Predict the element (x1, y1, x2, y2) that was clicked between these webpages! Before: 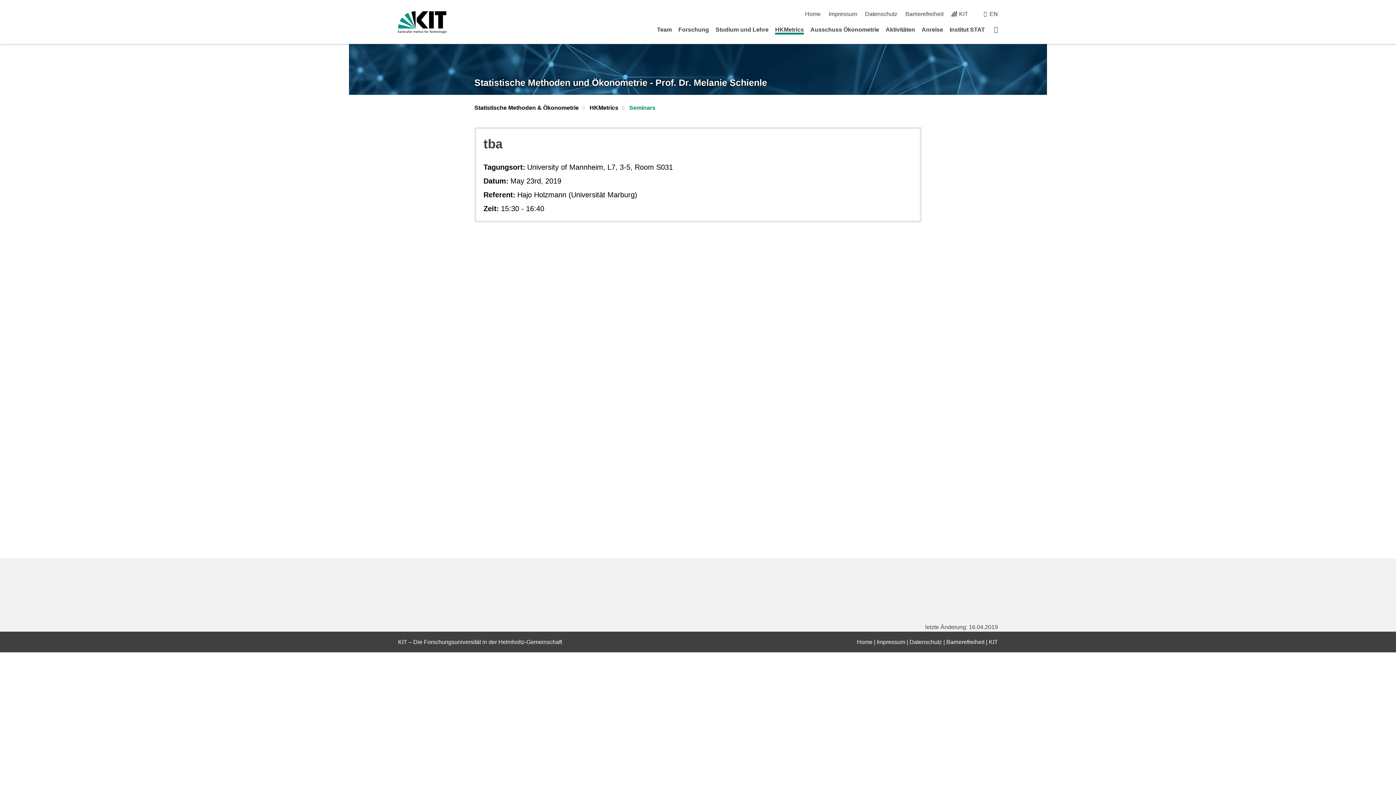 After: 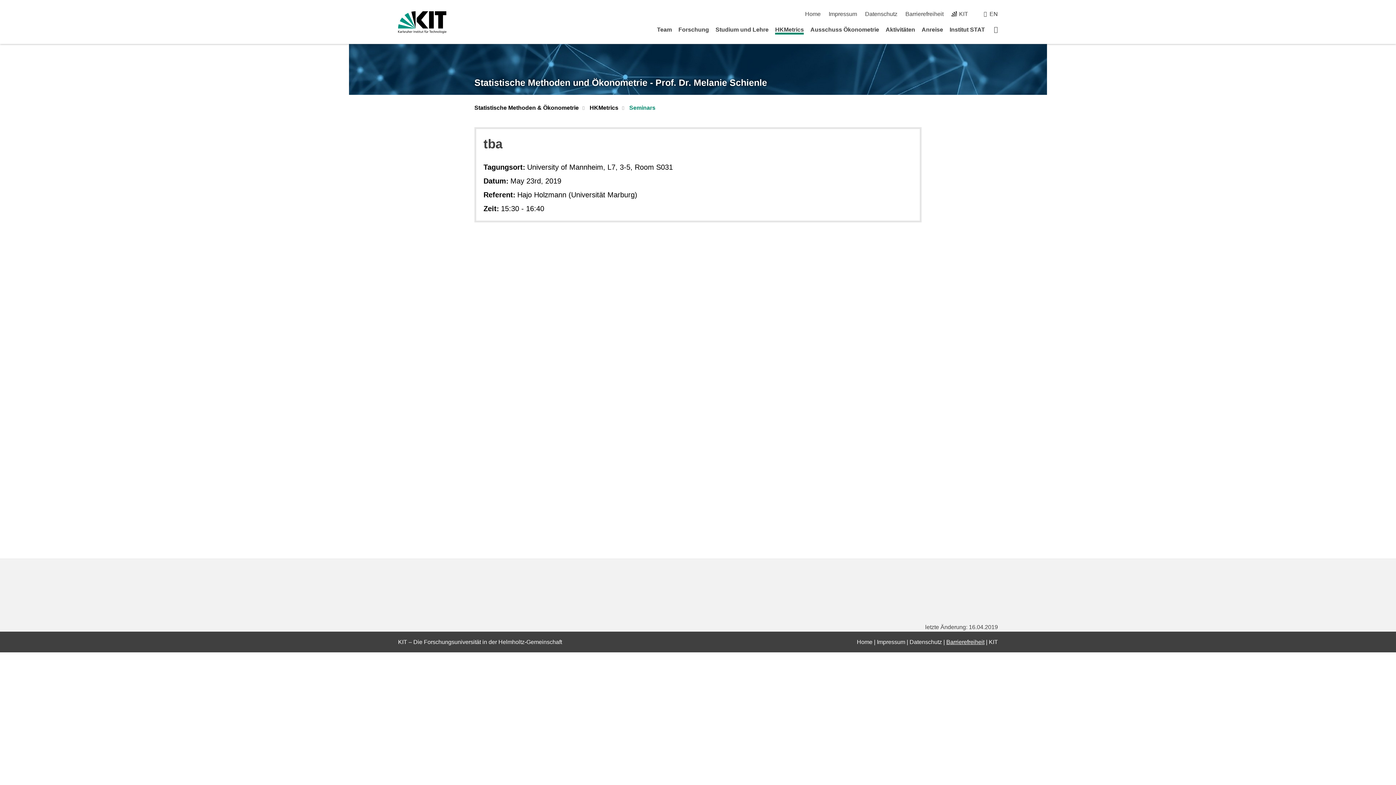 Action: label: Barrierefreiheit bbox: (946, 639, 984, 645)